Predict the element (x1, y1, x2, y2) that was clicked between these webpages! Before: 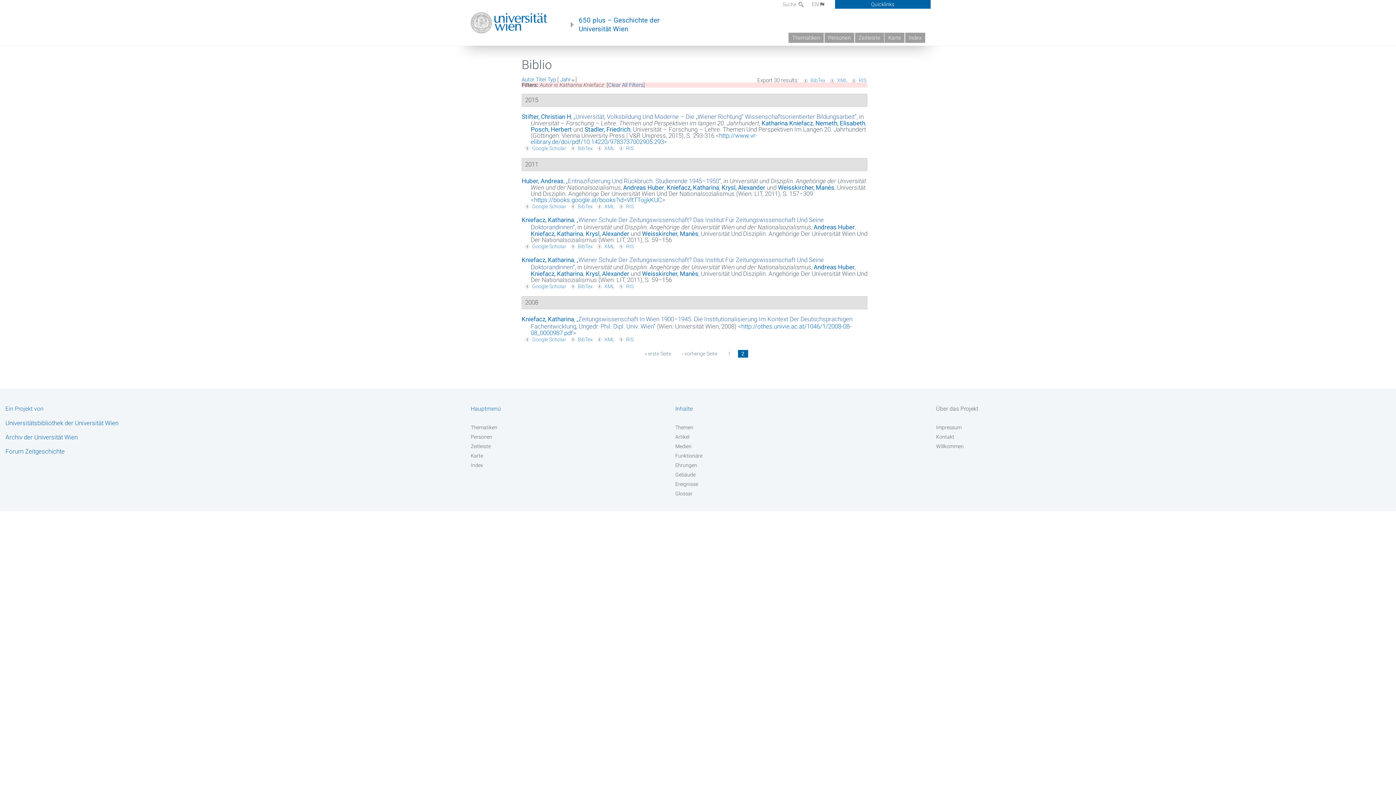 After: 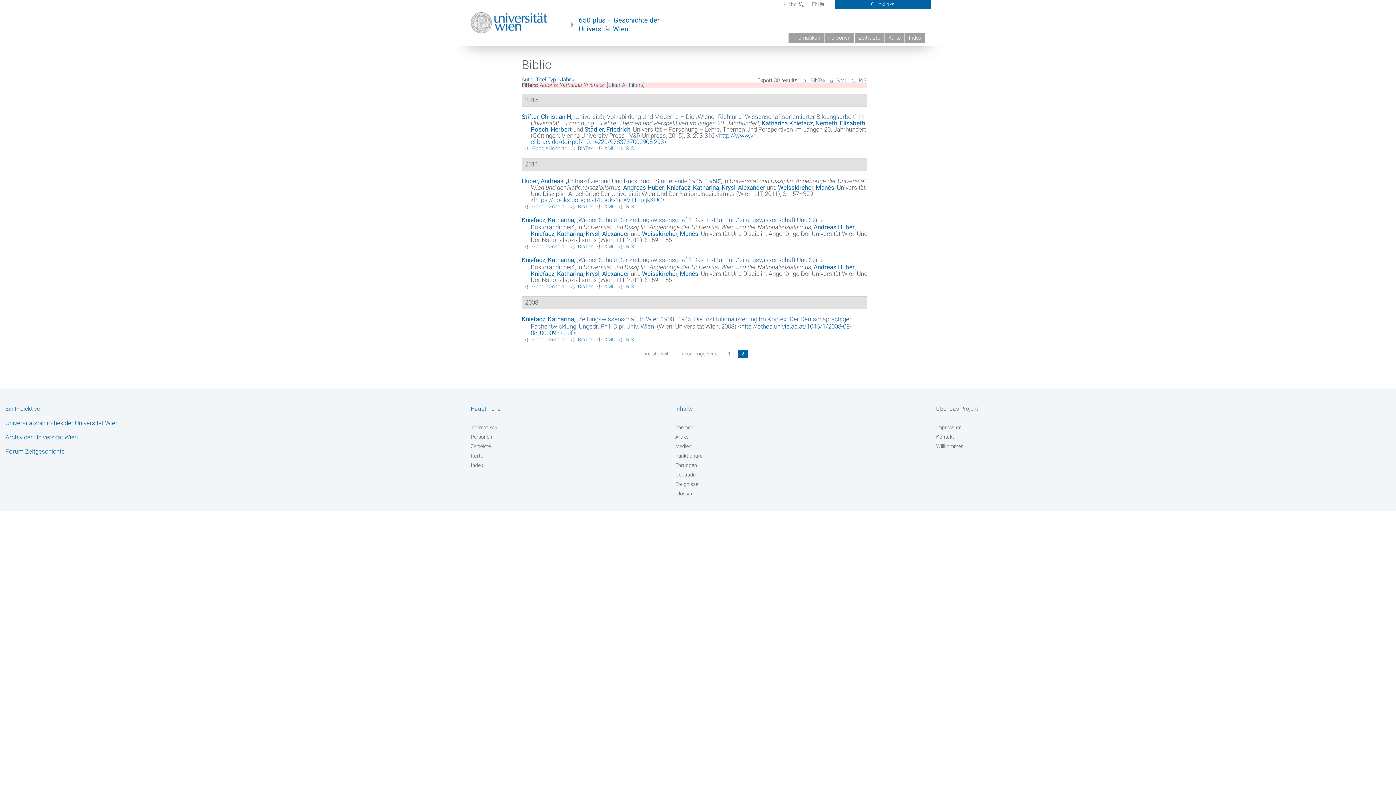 Action: label: Kniefacz, Katharina bbox: (530, 270, 583, 277)